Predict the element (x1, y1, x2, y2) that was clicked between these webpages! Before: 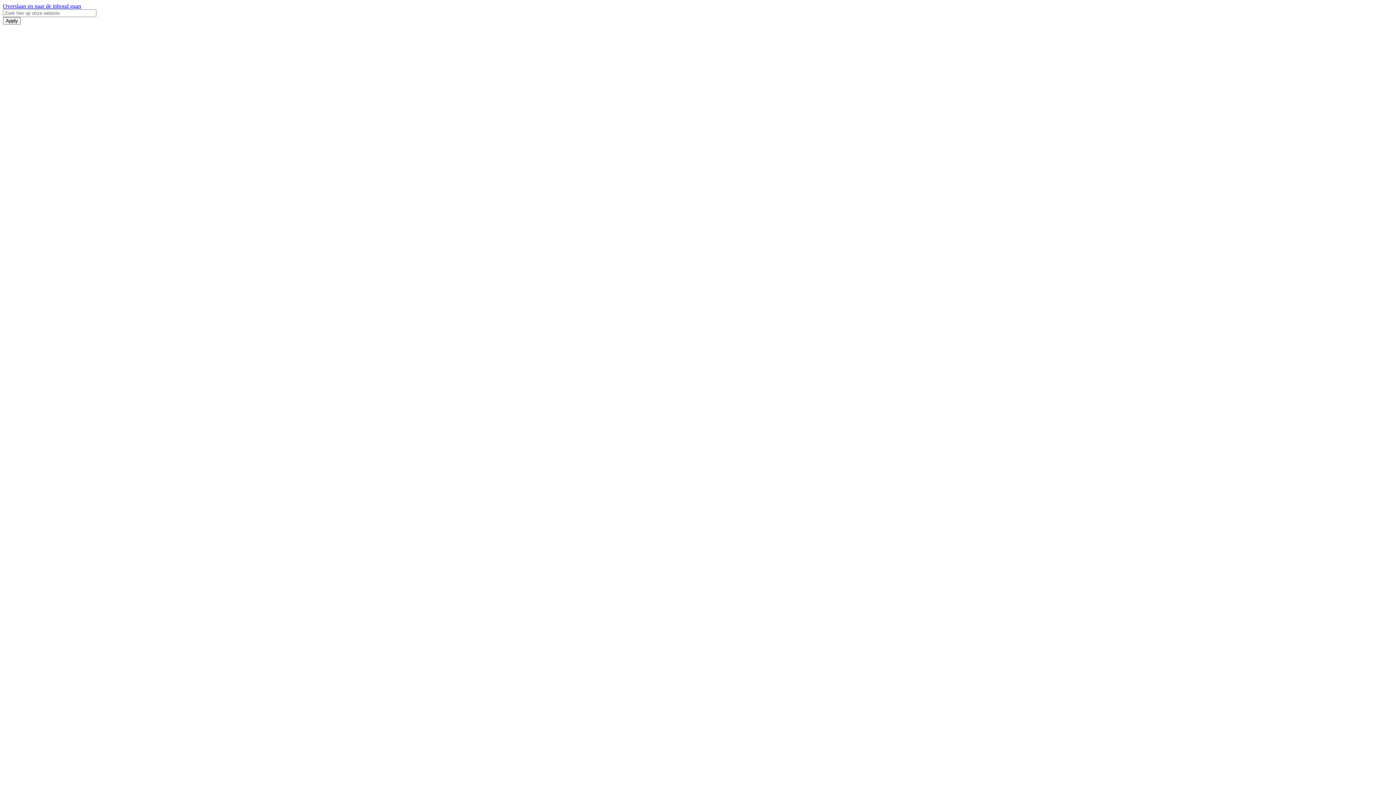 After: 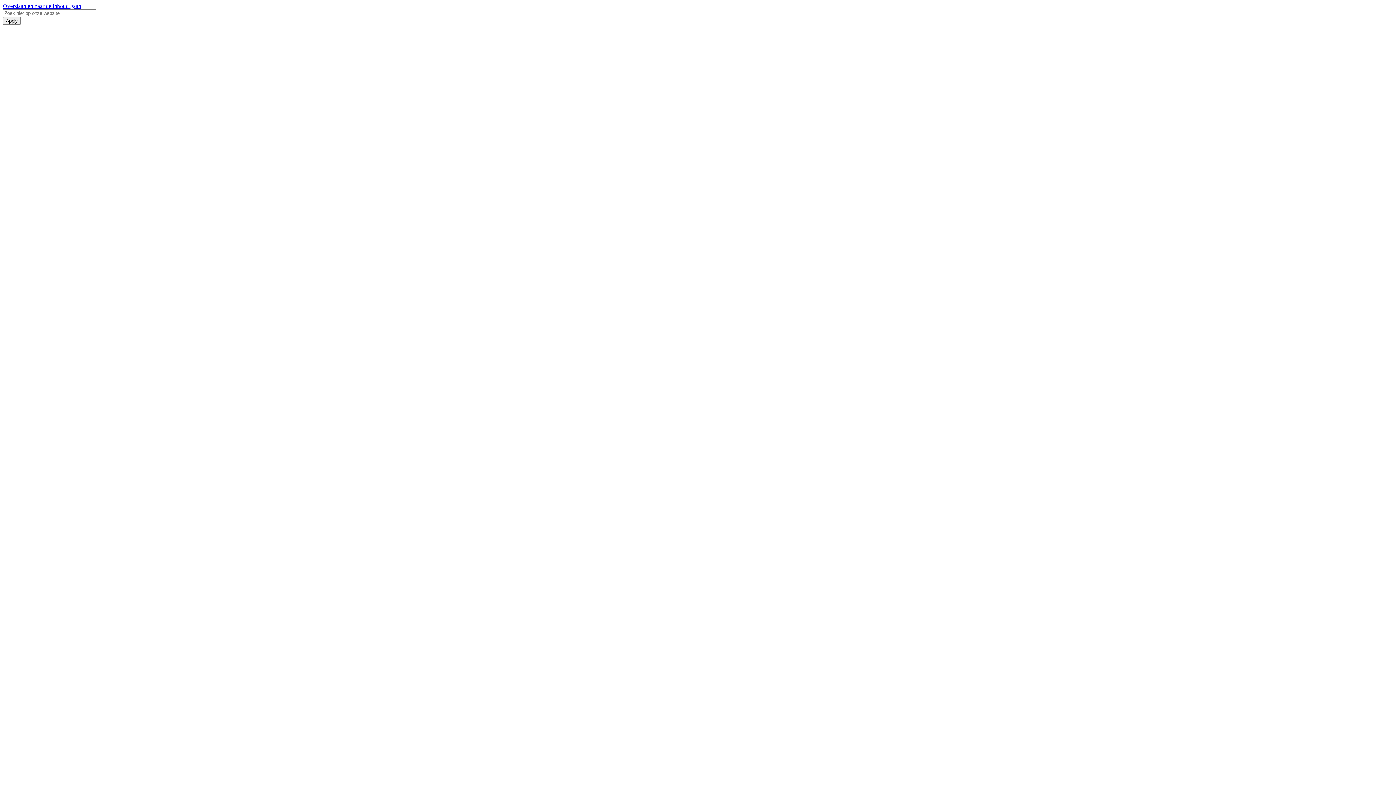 Action: bbox: (2, 2, 81, 9) label: Overslaan en naar de inhoud gaan